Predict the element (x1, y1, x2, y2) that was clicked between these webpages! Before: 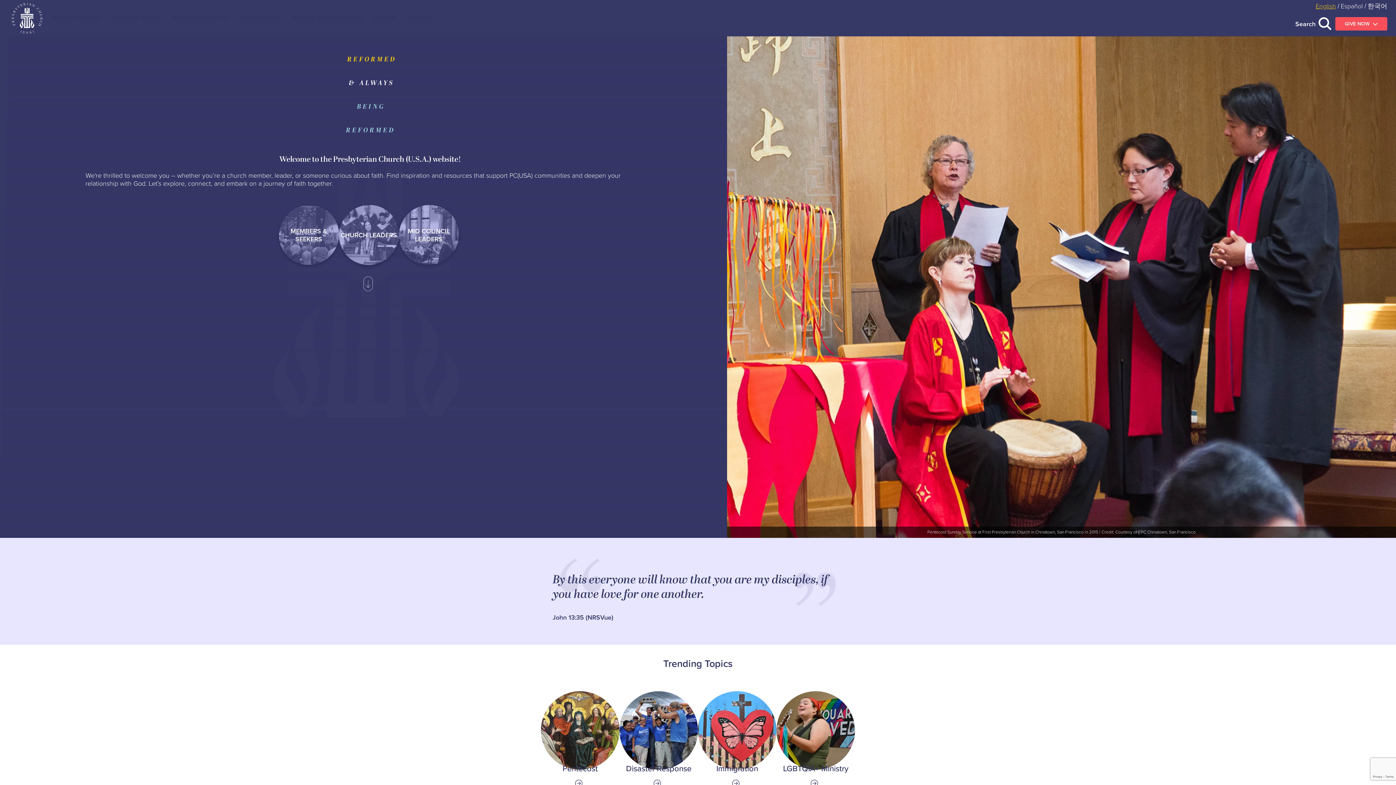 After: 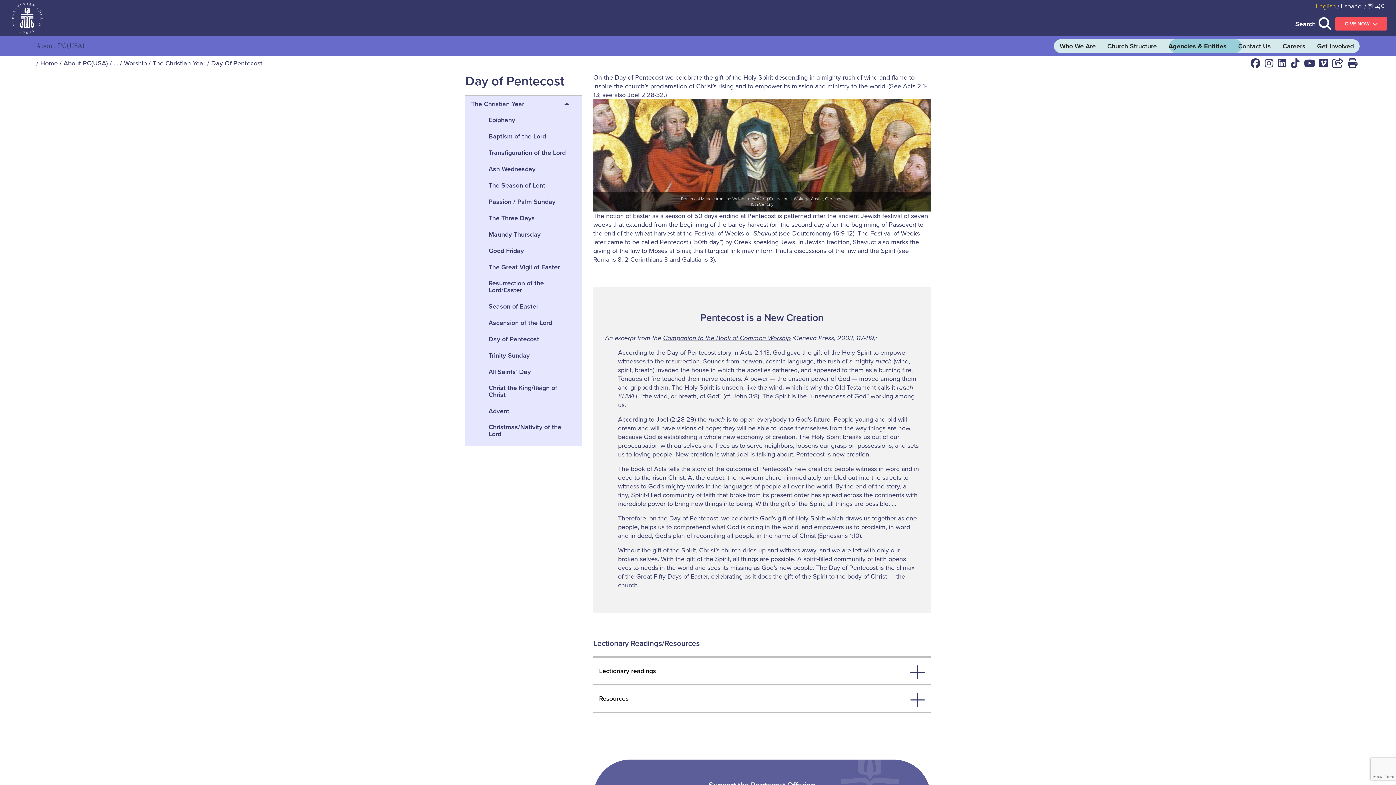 Action: bbox: (541, 691, 619, 788) label: Link to Pentecost